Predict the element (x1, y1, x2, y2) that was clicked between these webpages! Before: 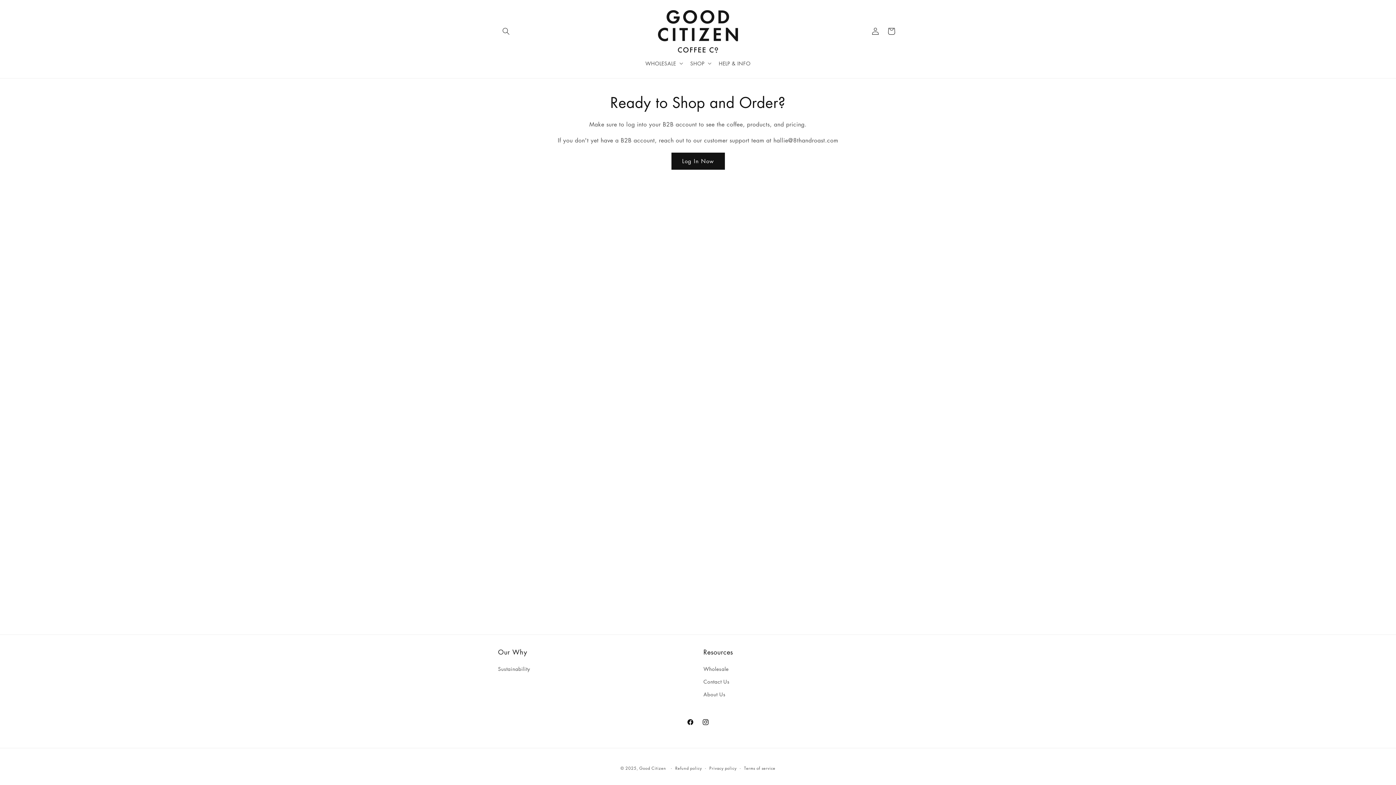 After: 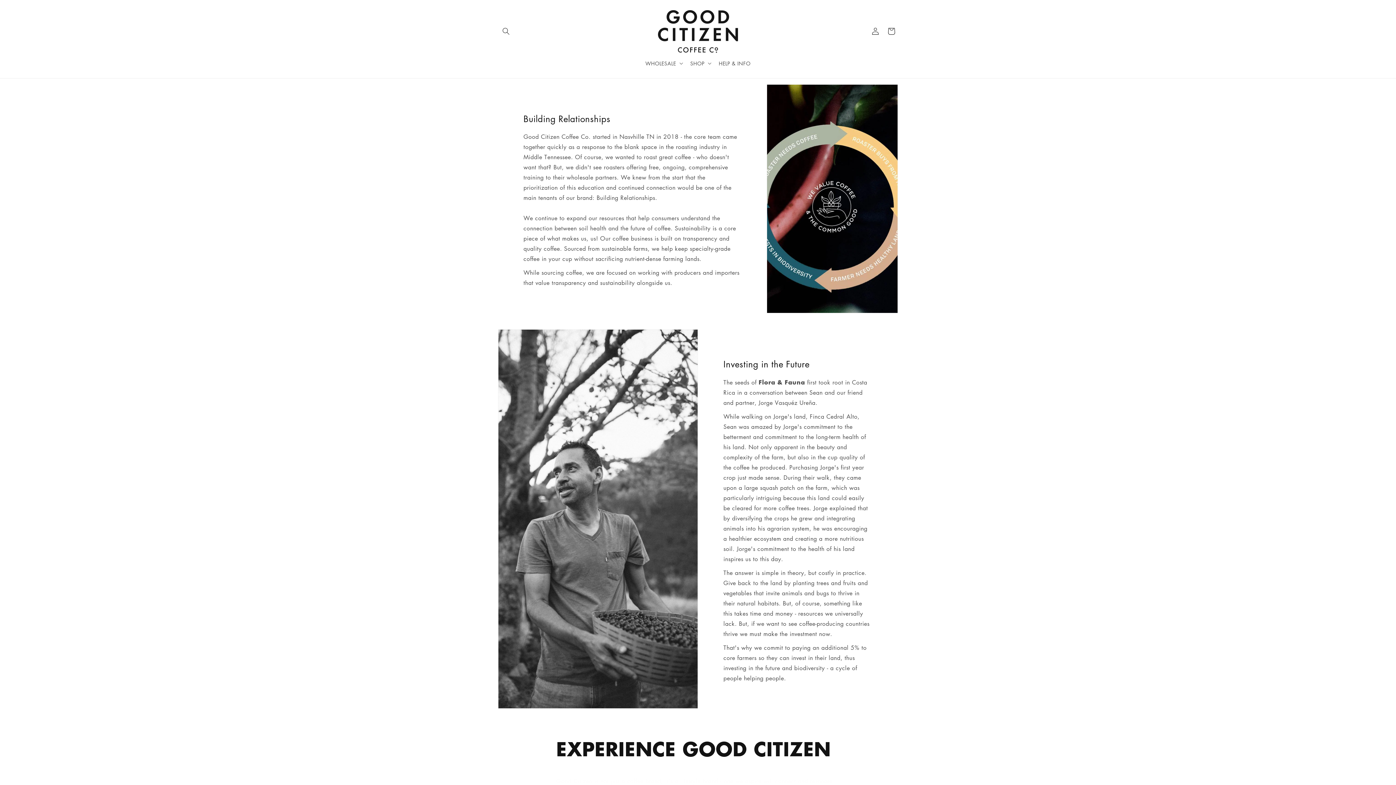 Action: bbox: (498, 664, 530, 675) label: Sustainability